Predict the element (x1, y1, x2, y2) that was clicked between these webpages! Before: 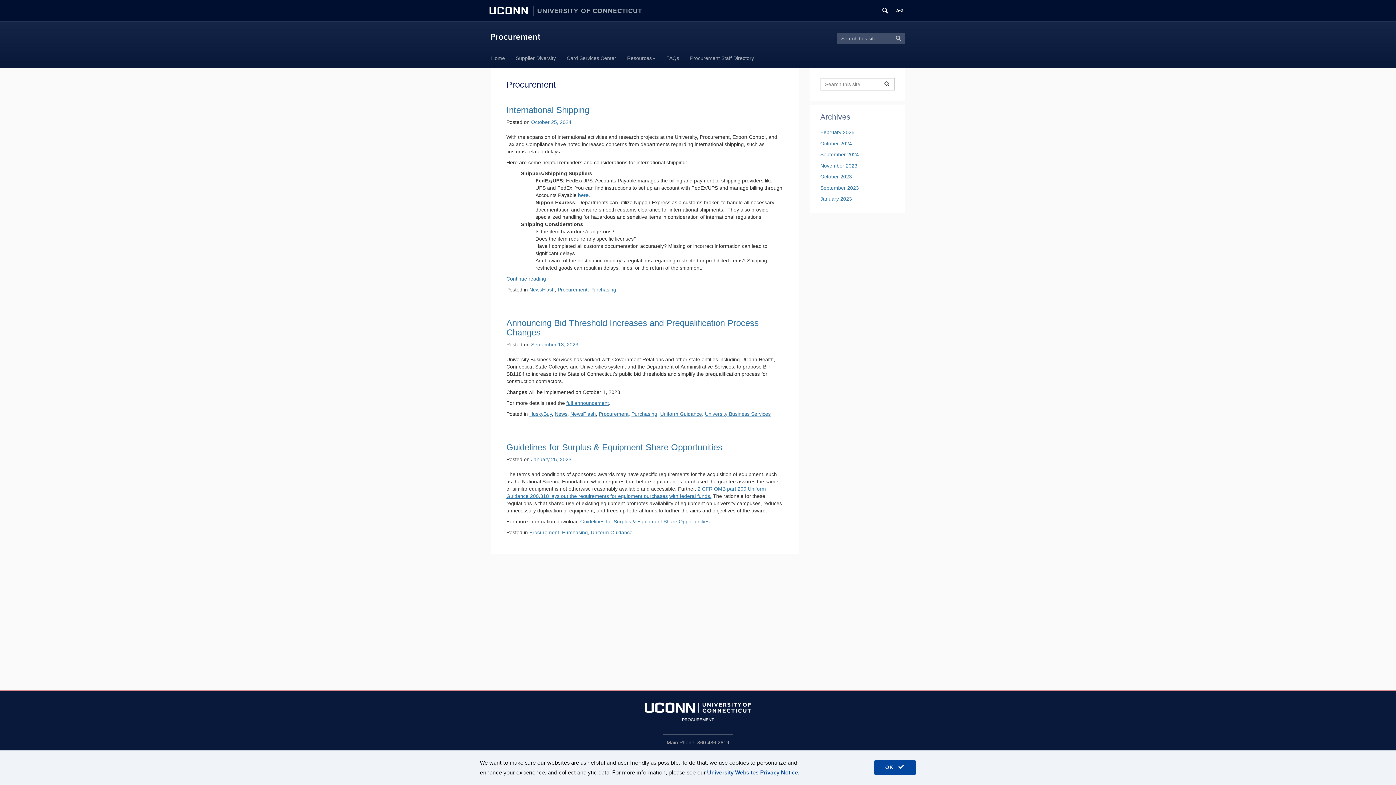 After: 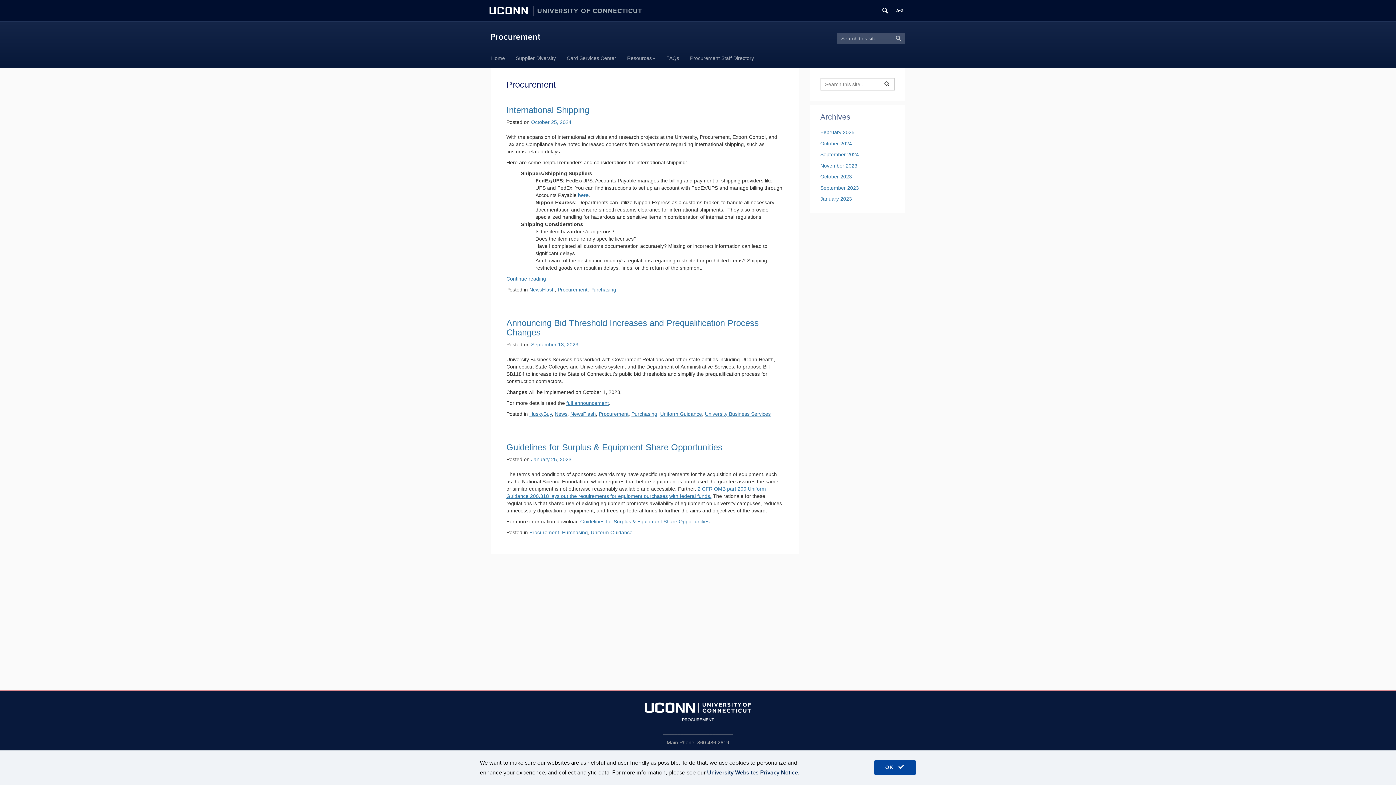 Action: label: University Websites Privacy Notice bbox: (707, 769, 798, 776)